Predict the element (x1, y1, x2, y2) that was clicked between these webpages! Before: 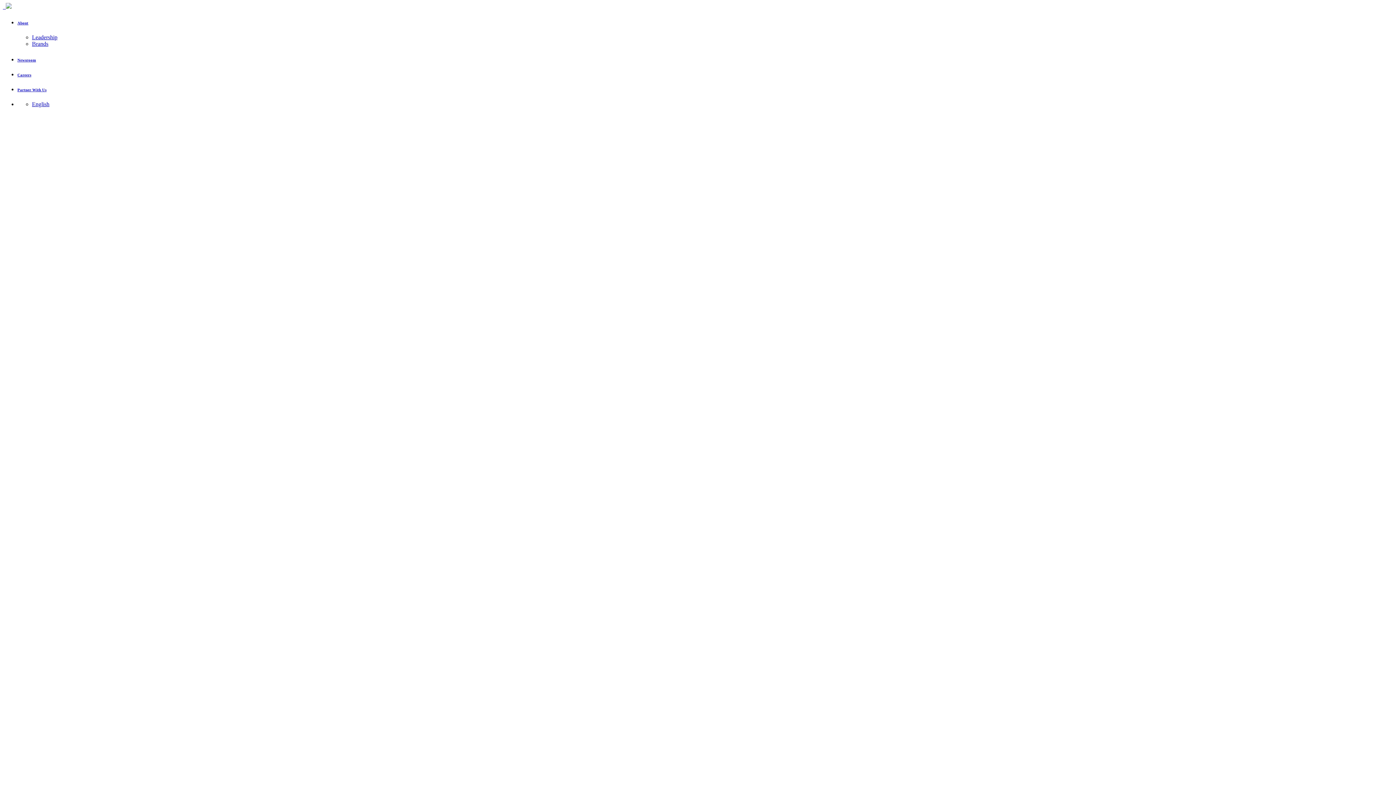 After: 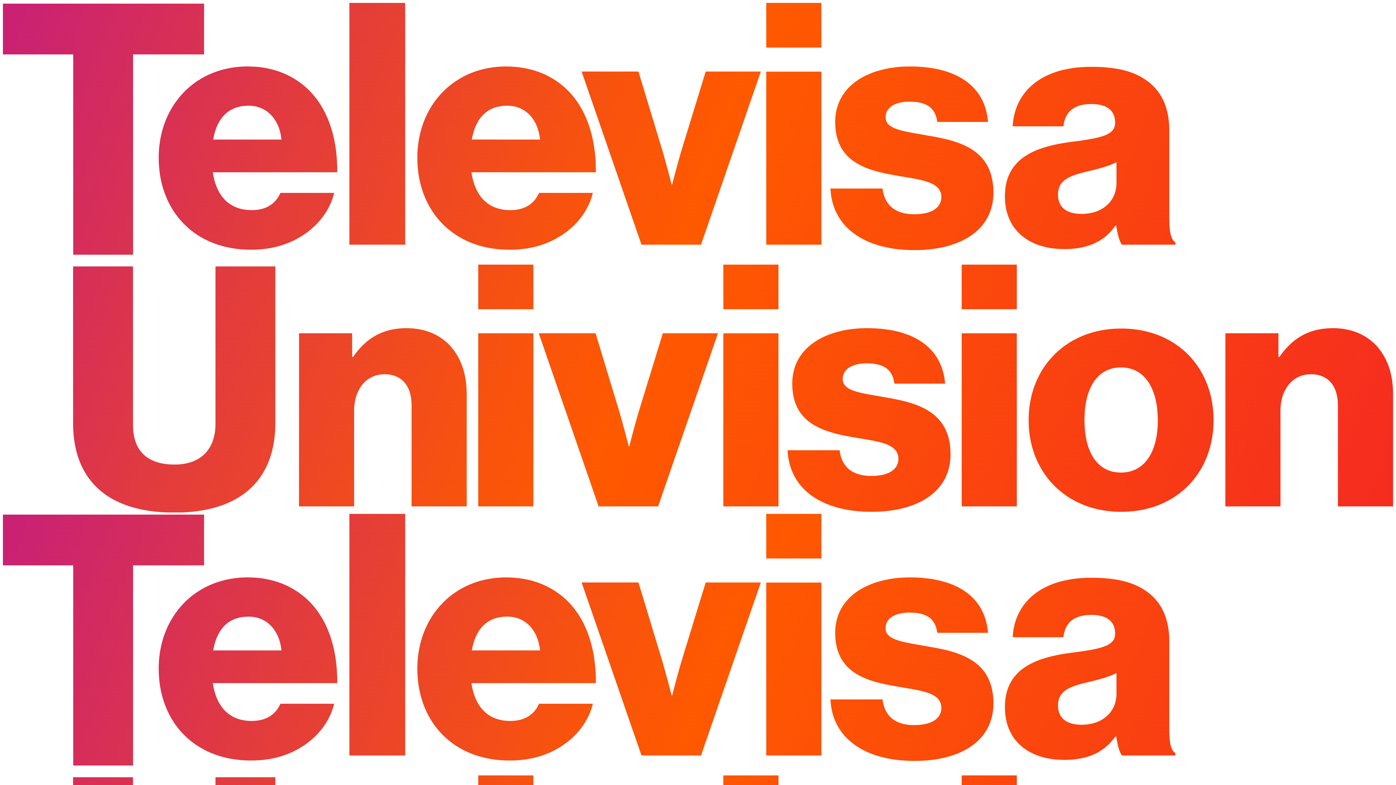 Action: label: Brands bbox: (32, 40, 48, 46)